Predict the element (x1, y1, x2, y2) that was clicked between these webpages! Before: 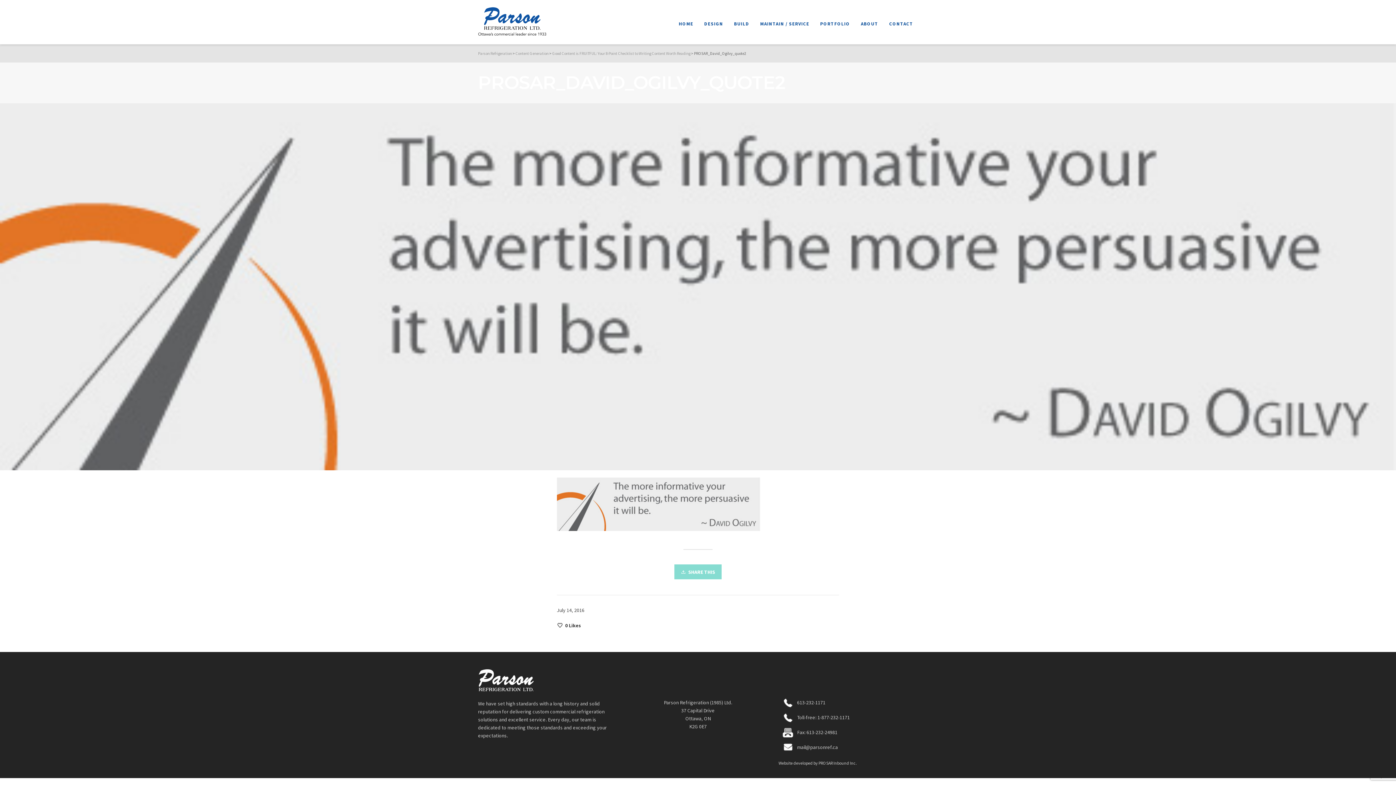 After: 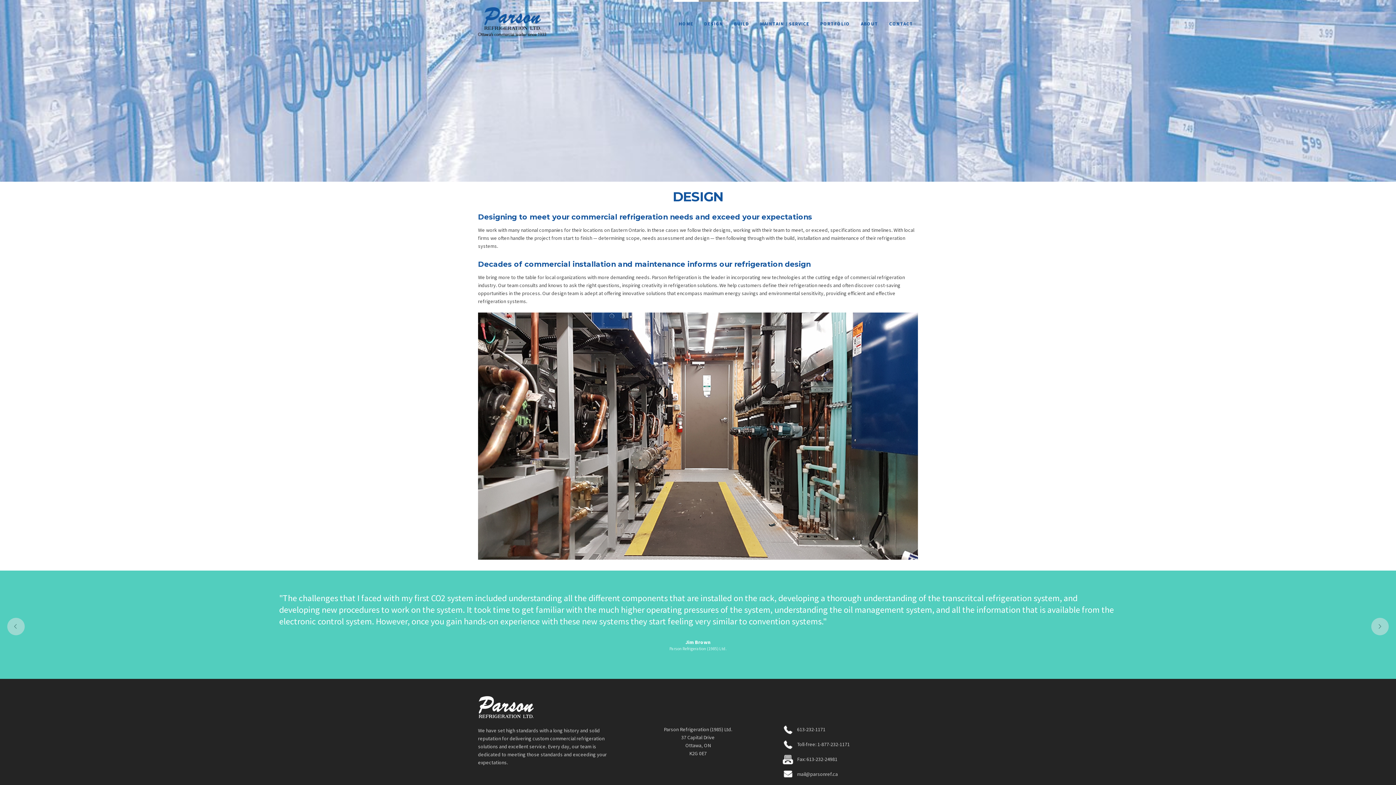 Action: label: DESIGN bbox: (698, 0, 728, 44)